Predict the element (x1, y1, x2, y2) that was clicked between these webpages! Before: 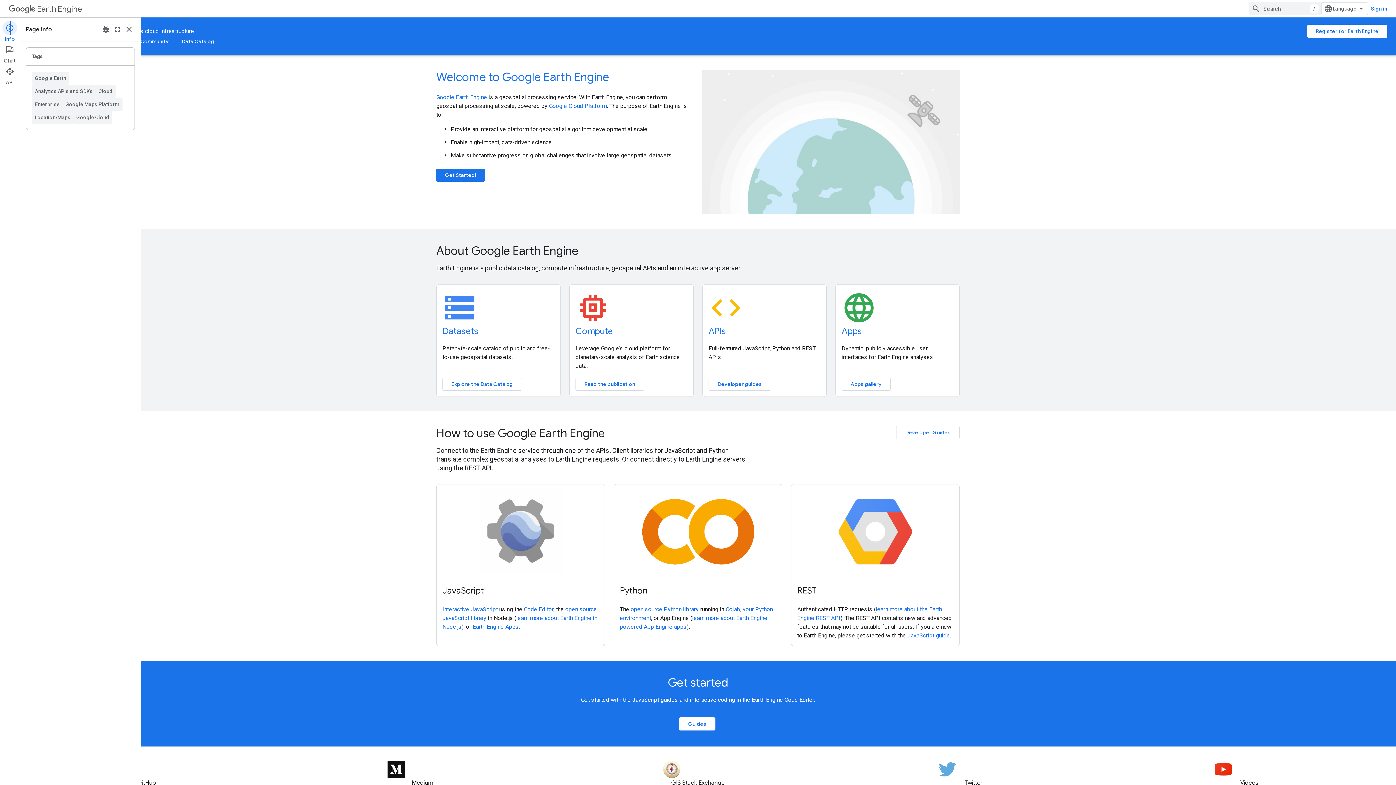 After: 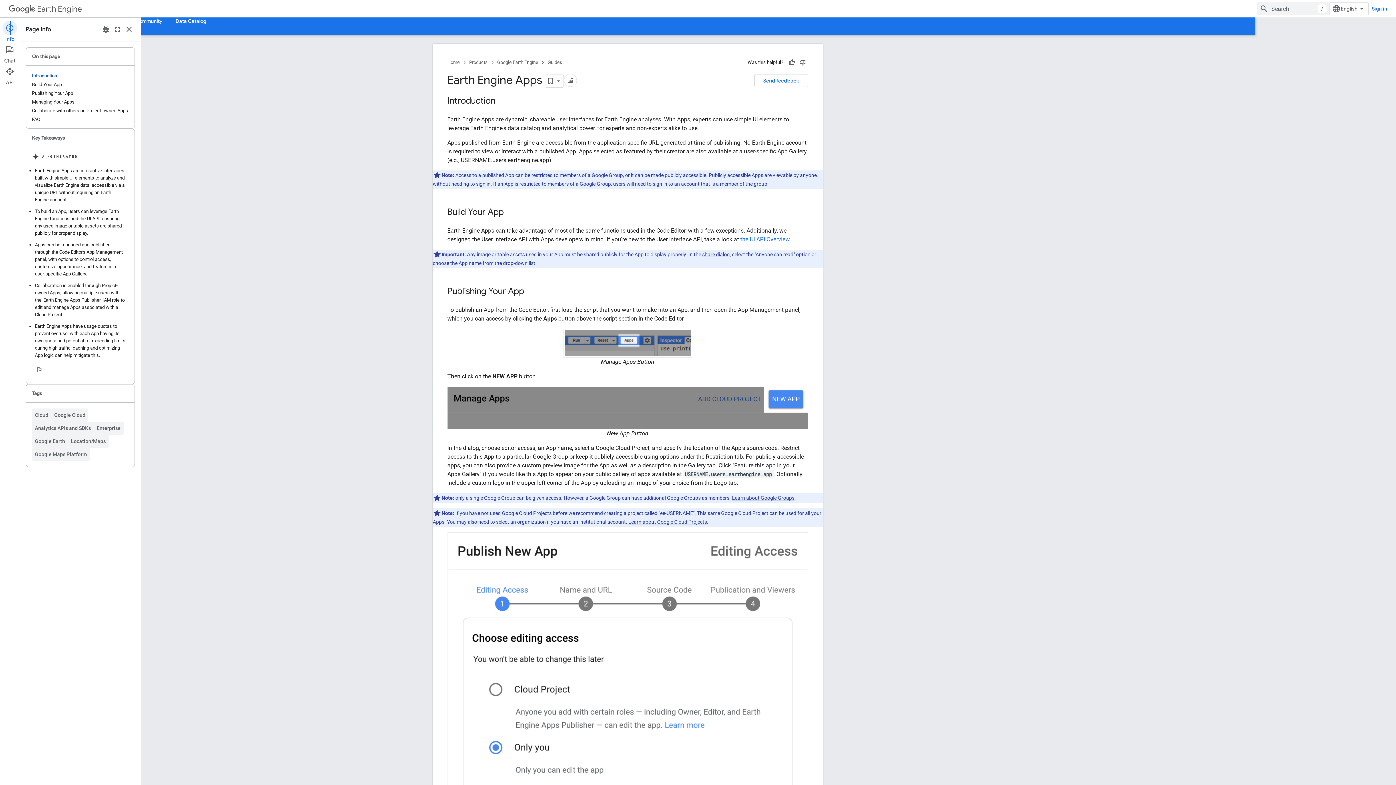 Action: label: Earth Engine Apps. bbox: (472, 623, 520, 630)